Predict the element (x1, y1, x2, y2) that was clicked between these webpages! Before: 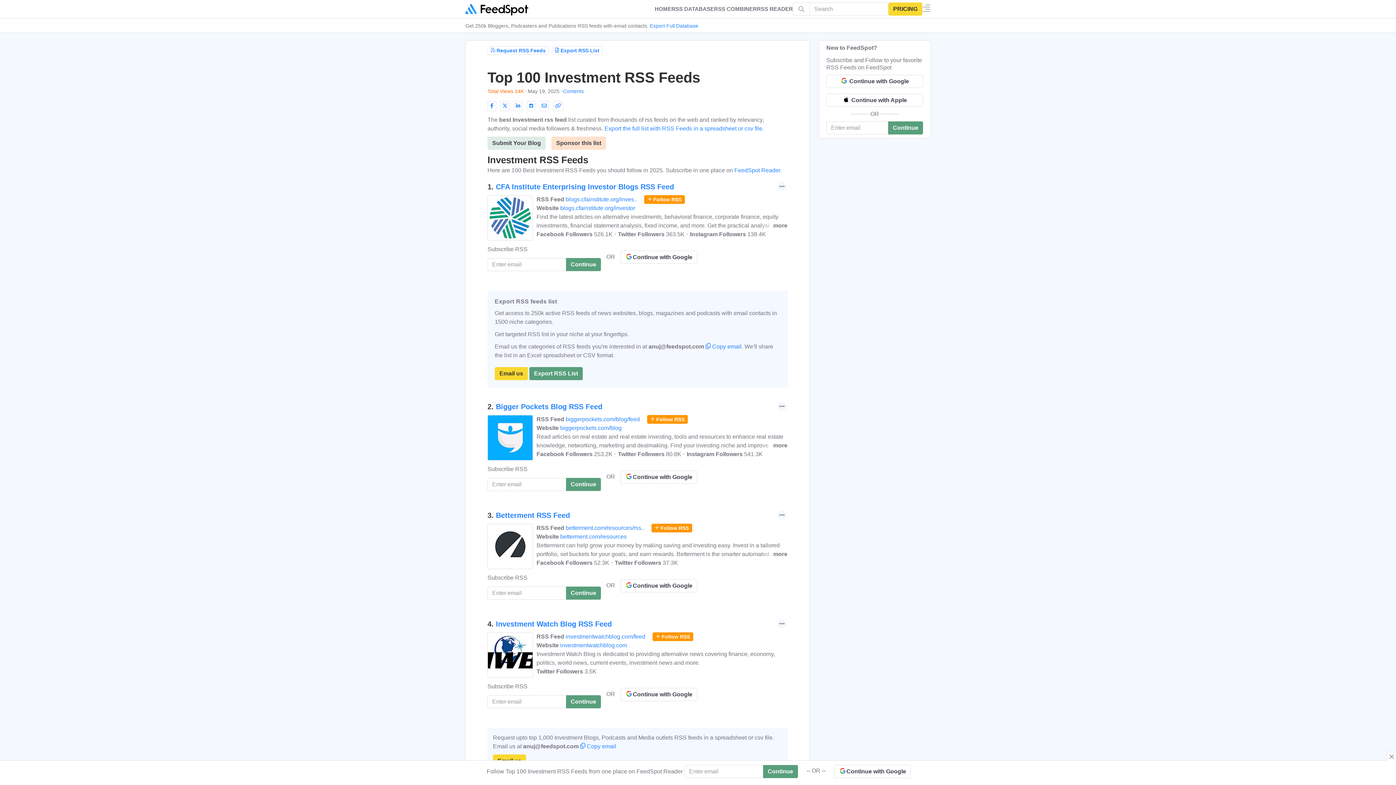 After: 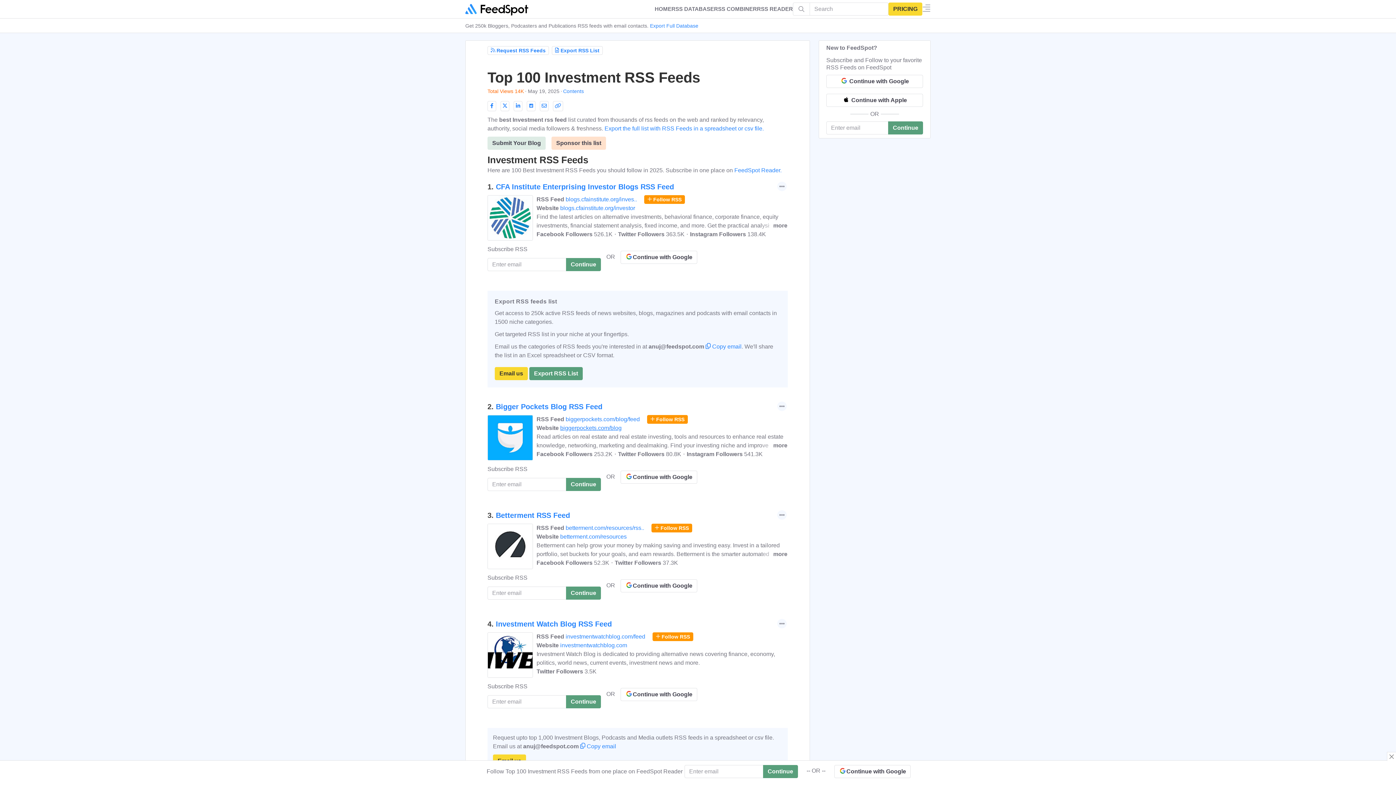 Action: label: biggerpockets.com/blog bbox: (560, 425, 624, 431)